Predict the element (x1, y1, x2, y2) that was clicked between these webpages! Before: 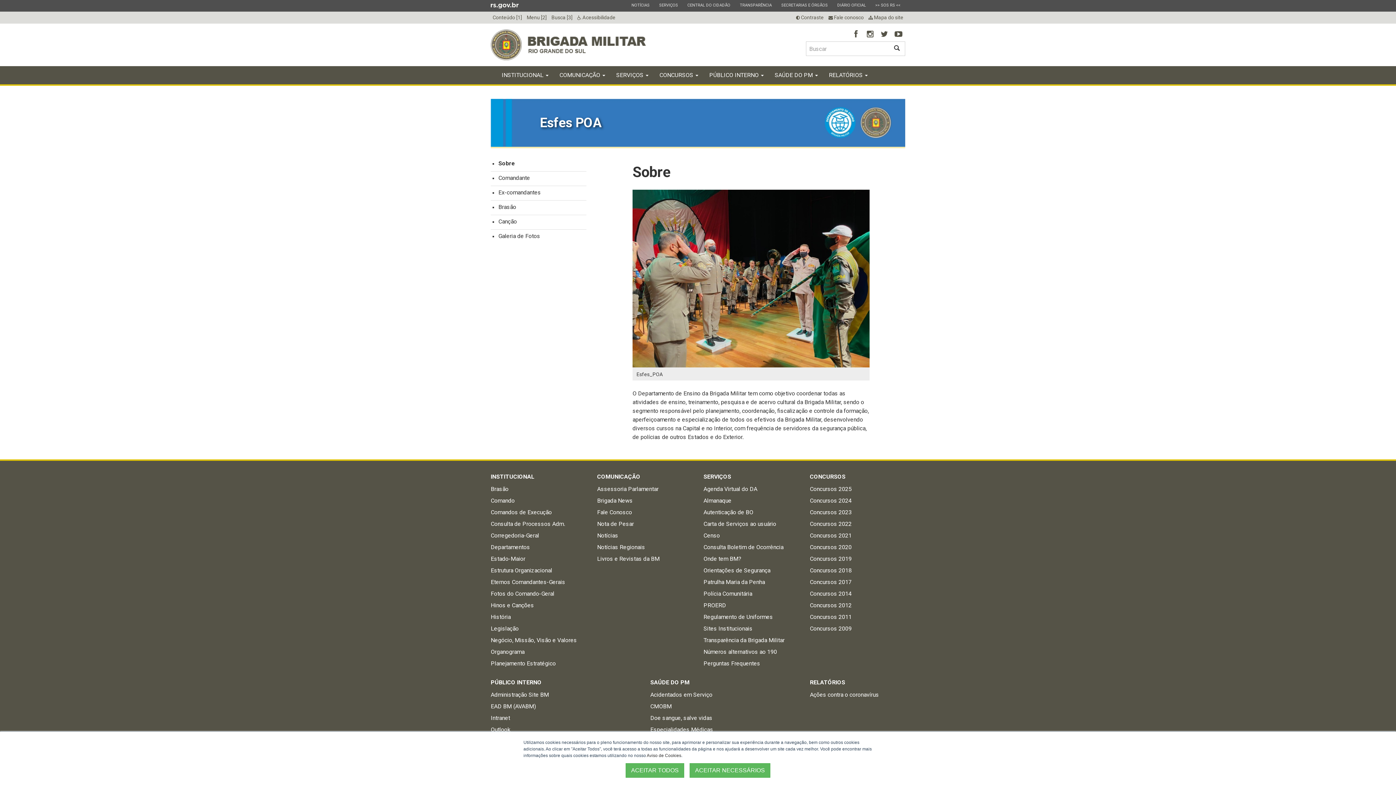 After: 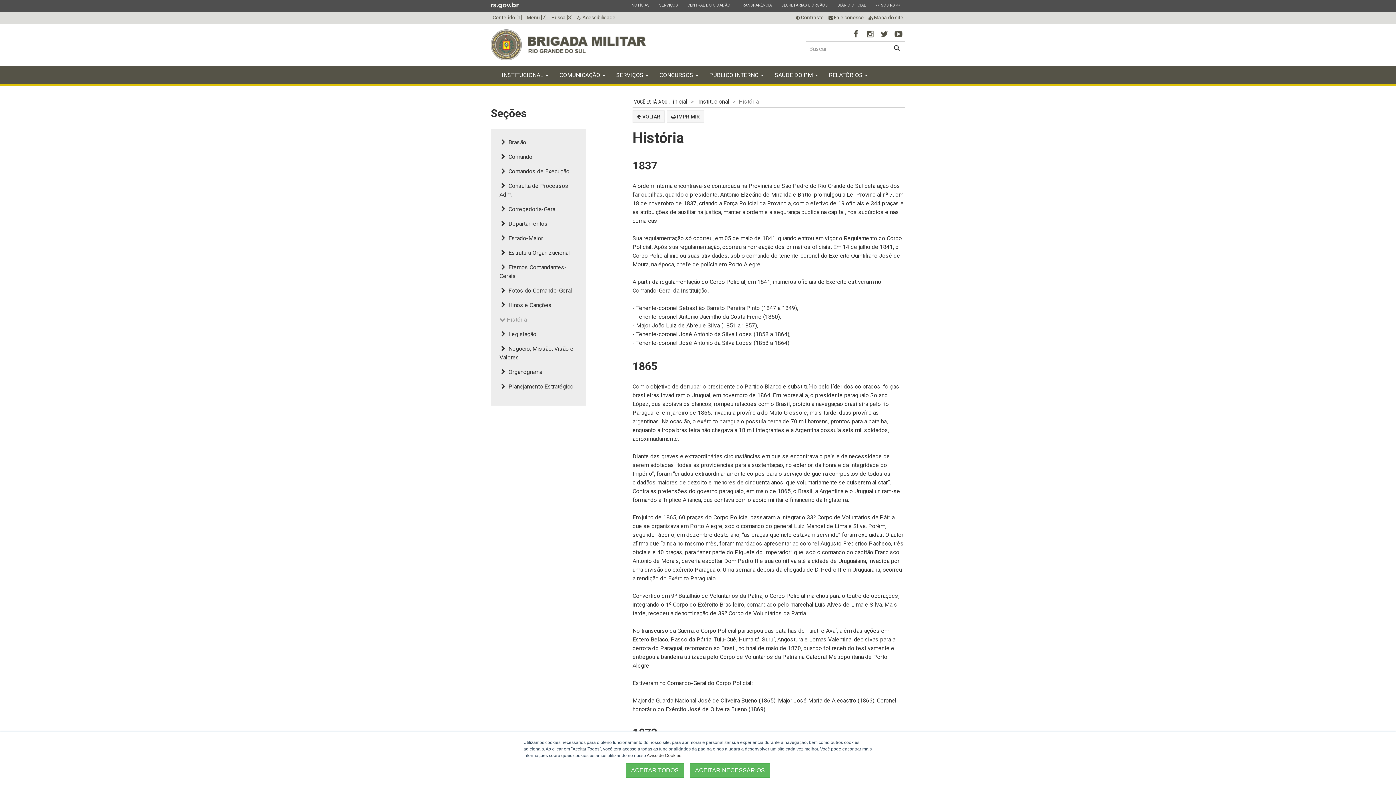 Action: bbox: (490, 613, 510, 620) label: História